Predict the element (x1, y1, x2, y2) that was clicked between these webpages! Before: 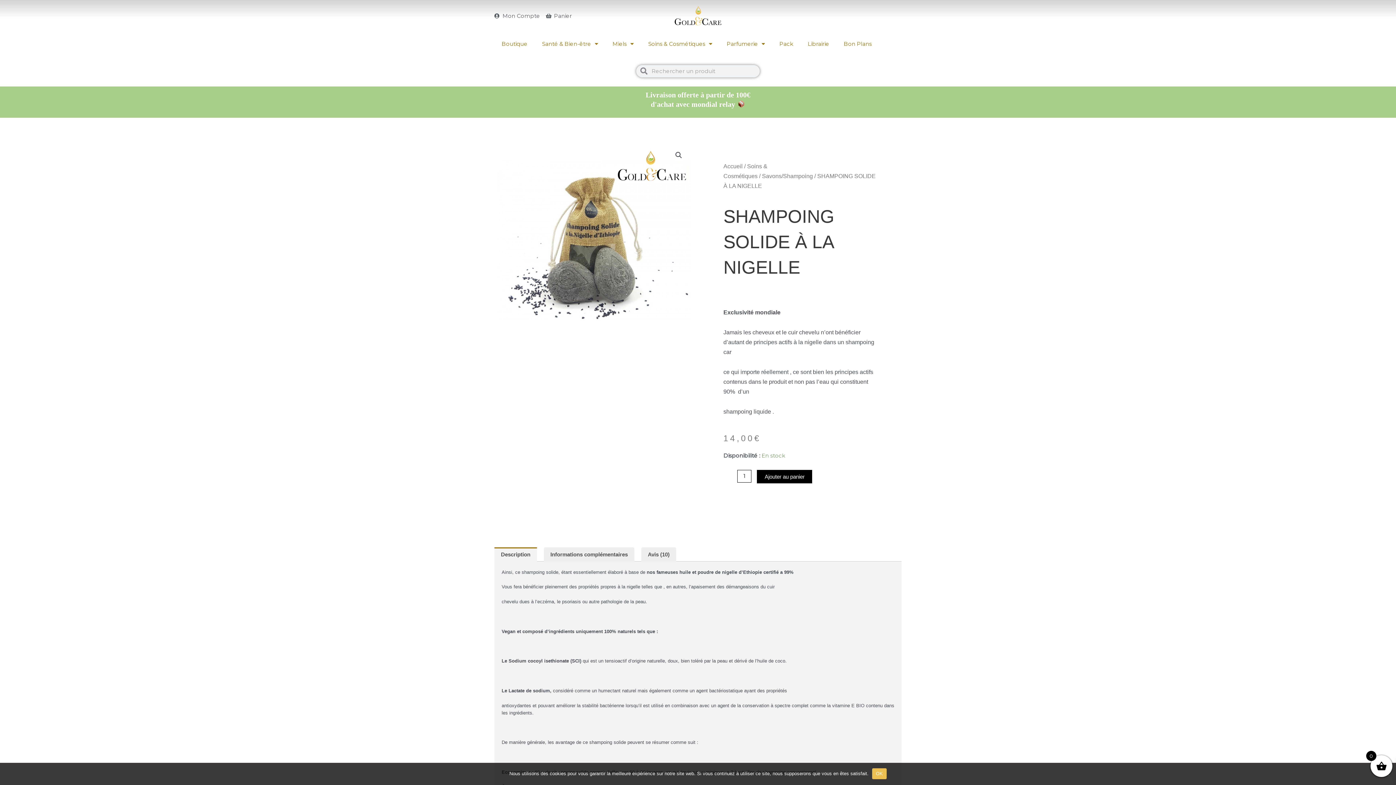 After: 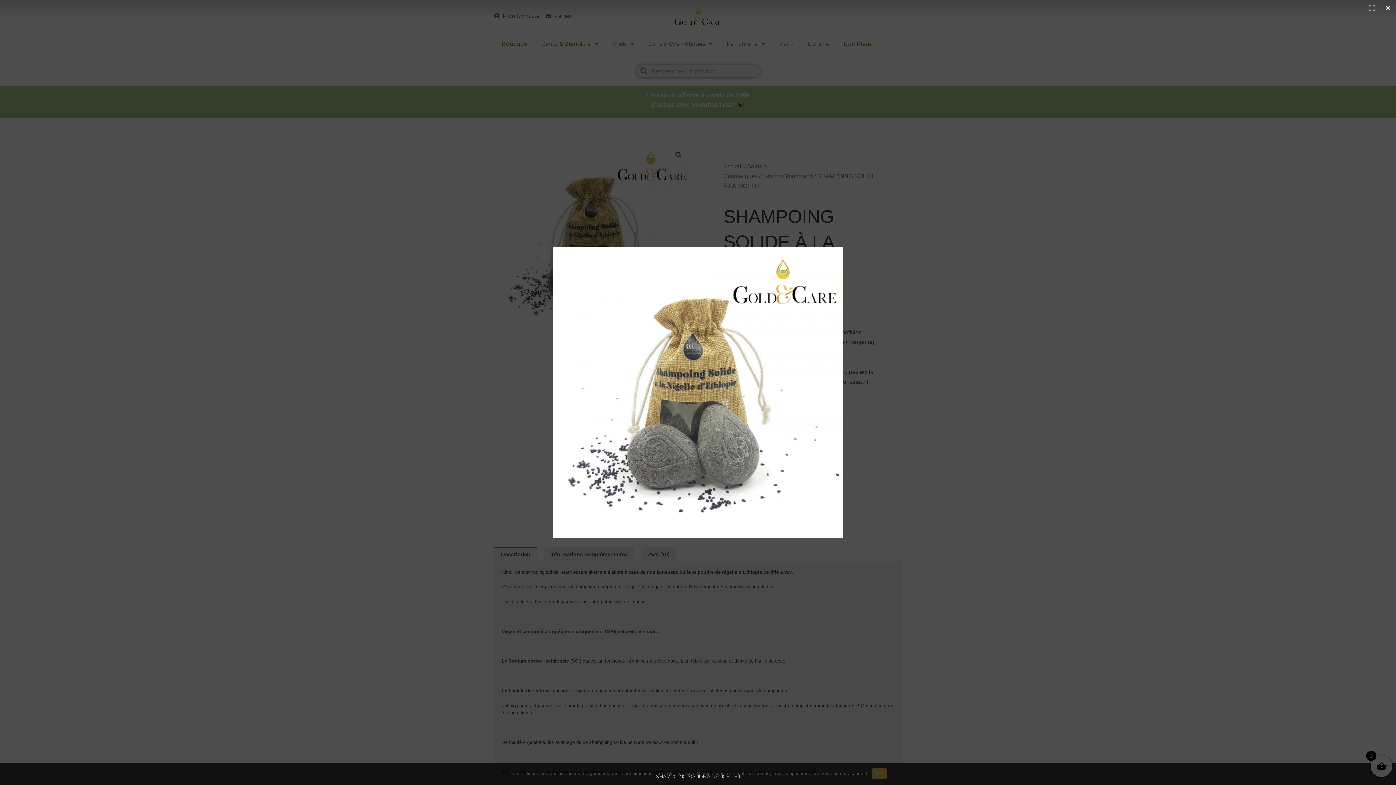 Action: label: Voir la galerie d’images en plein écran bbox: (672, 148, 685, 161)